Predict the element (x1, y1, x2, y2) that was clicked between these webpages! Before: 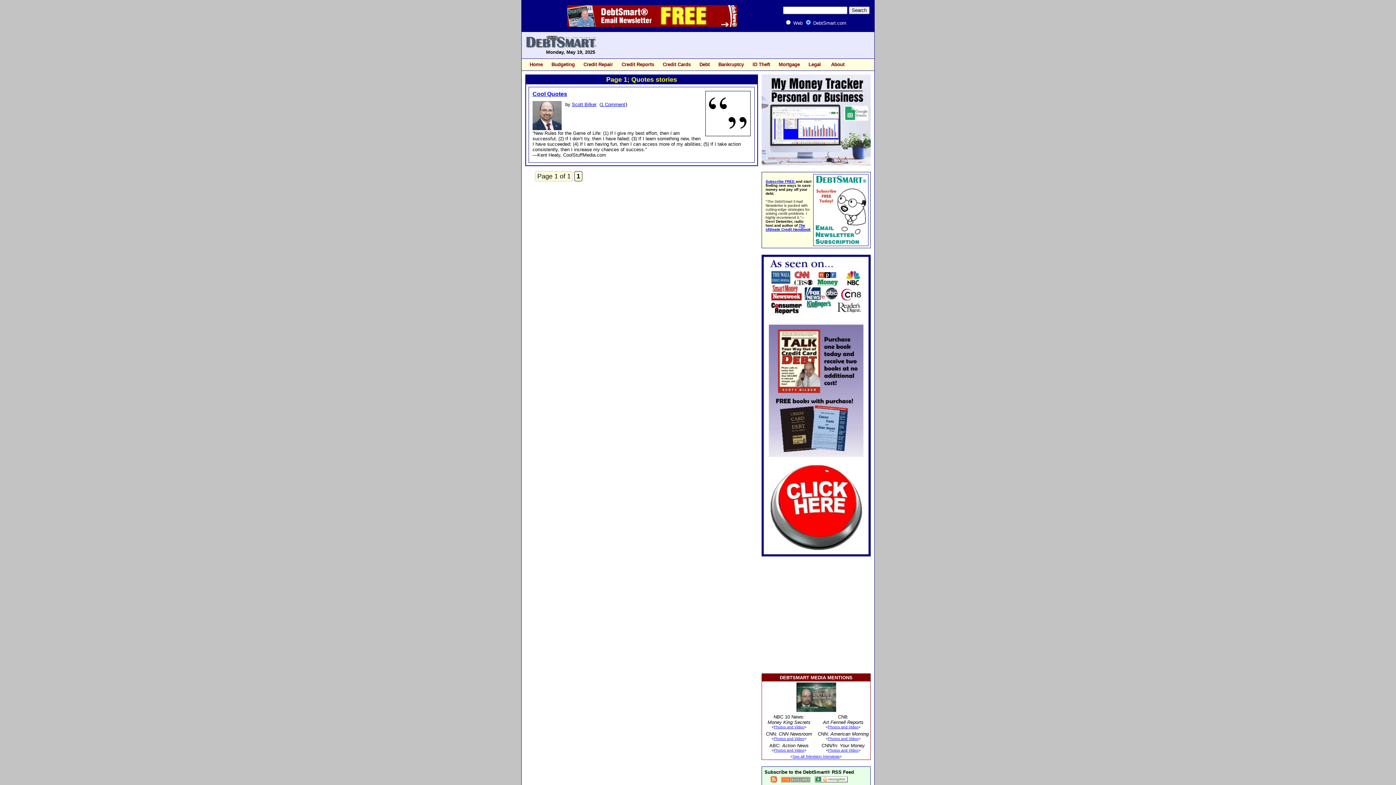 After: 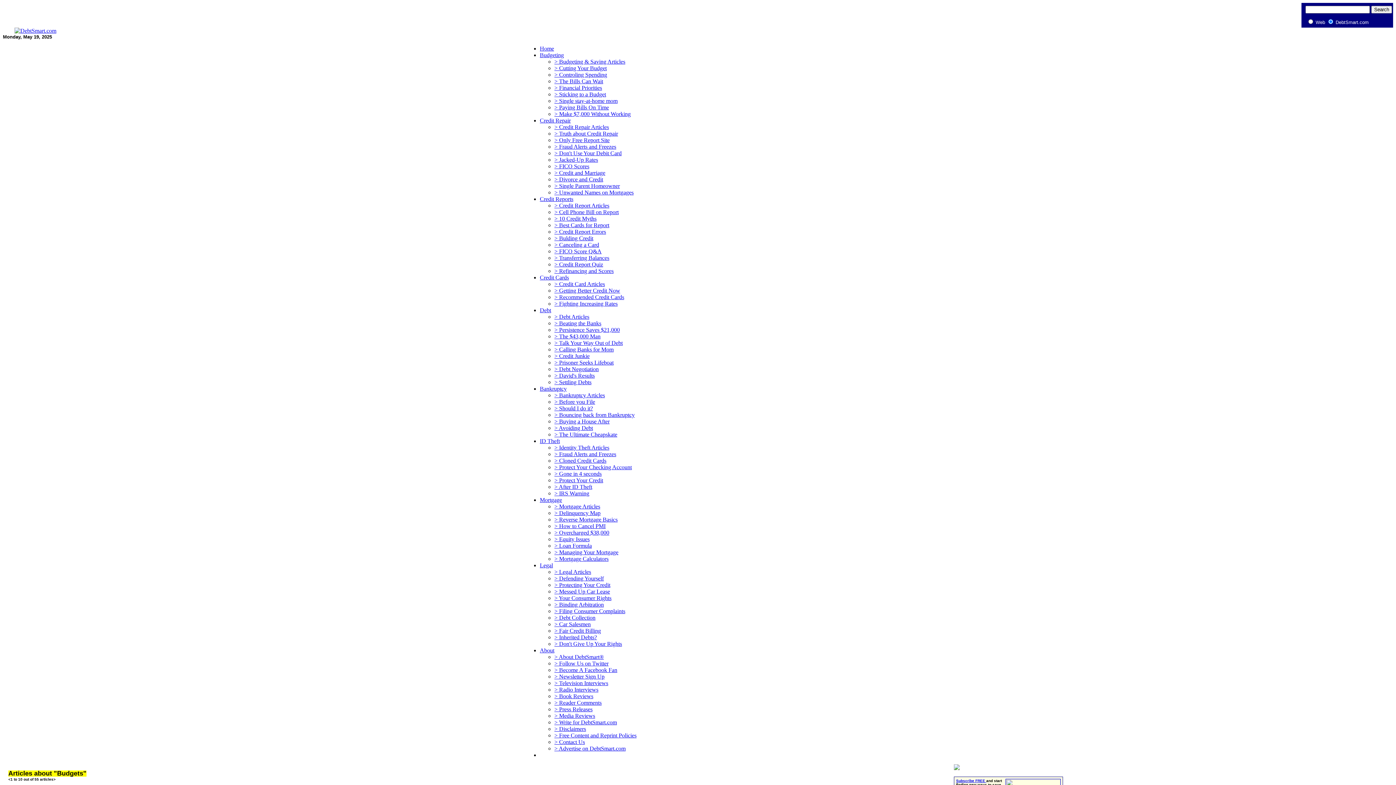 Action: label: Budgeting bbox: (547, 58, 579, 70)